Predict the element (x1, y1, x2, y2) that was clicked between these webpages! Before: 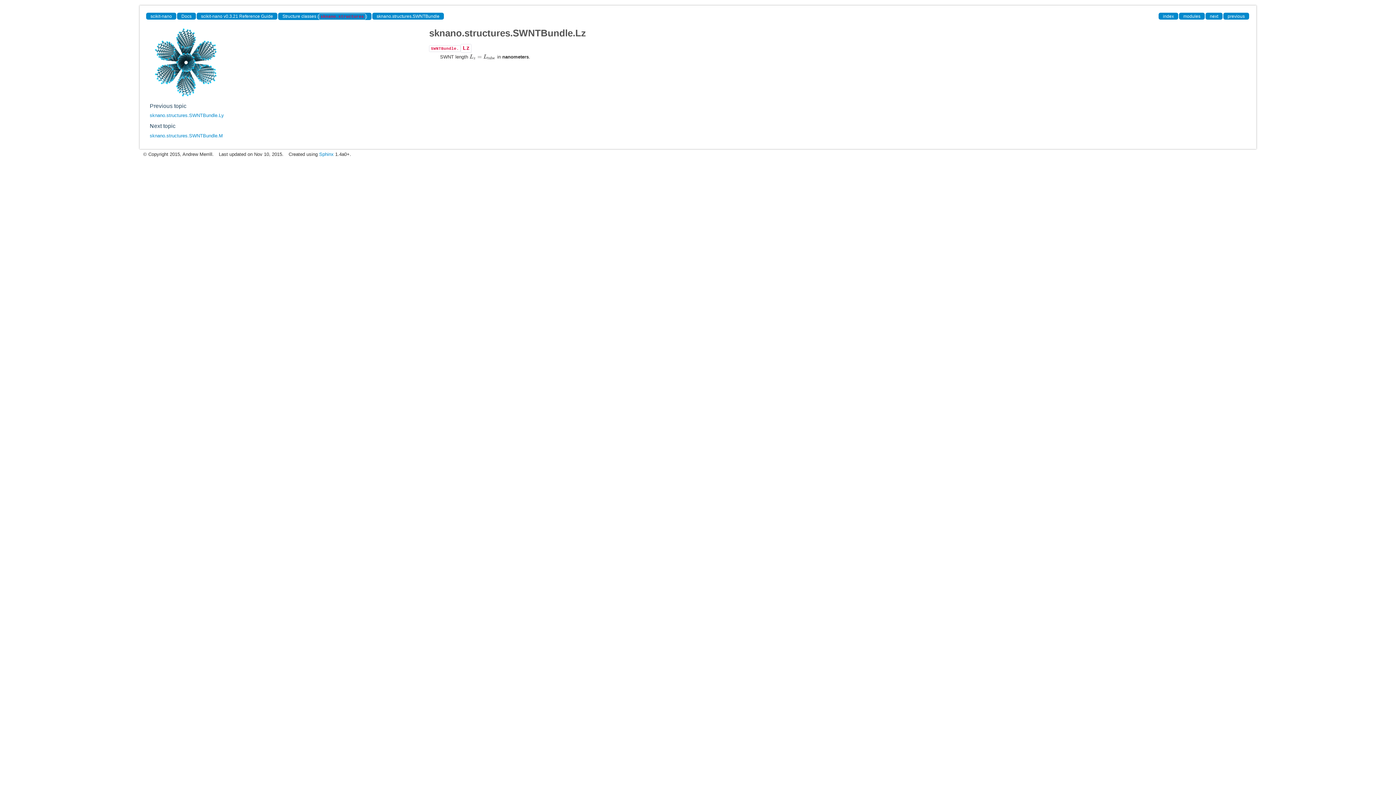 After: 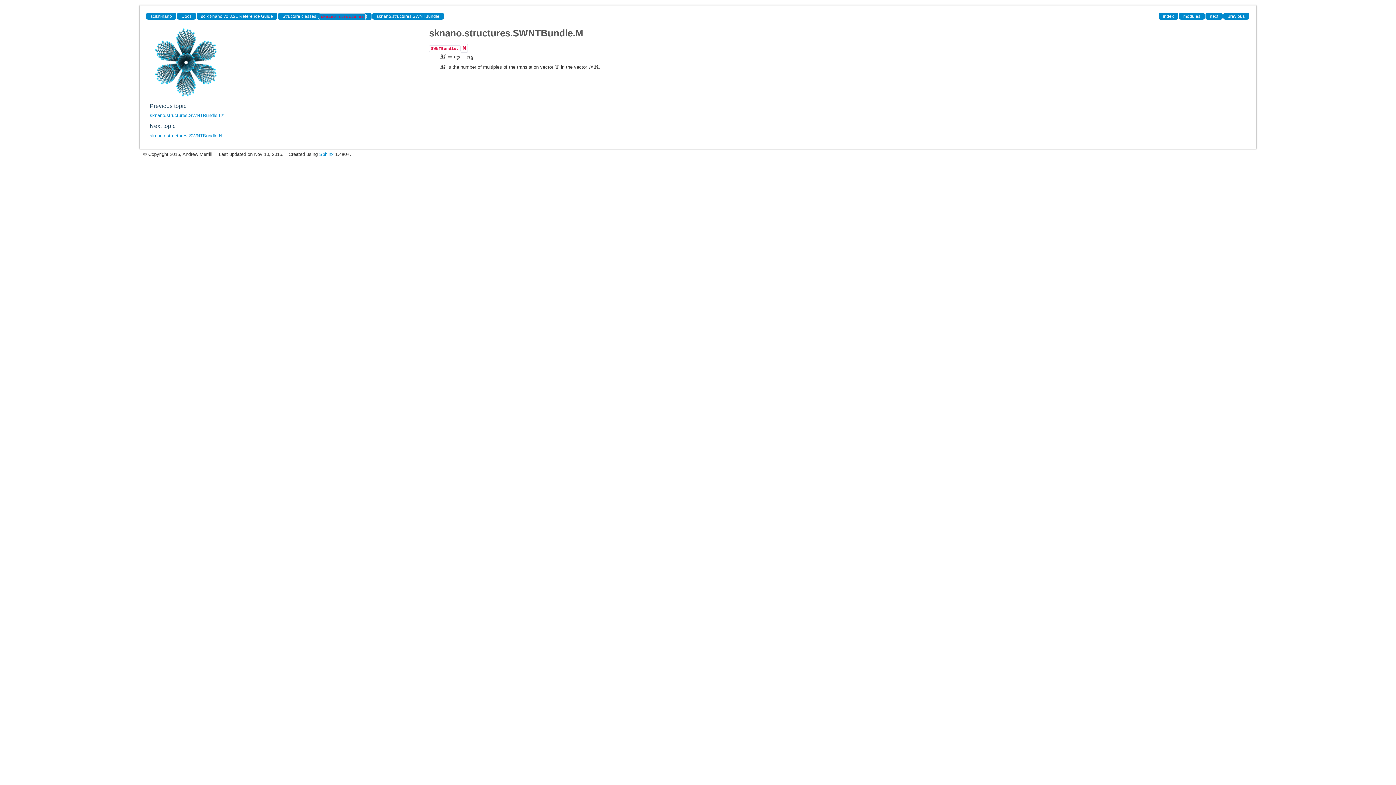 Action: bbox: (1205, 12, 1222, 19) label: next